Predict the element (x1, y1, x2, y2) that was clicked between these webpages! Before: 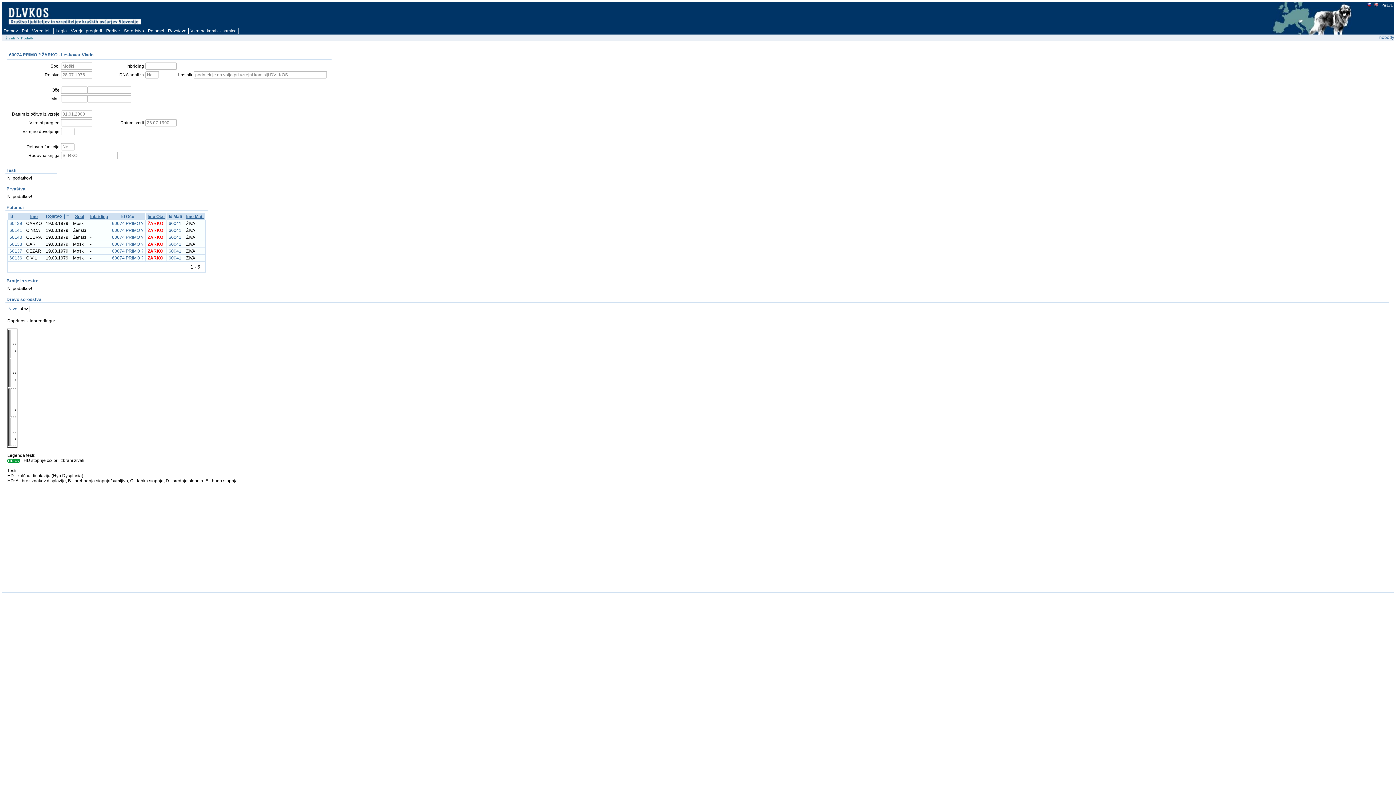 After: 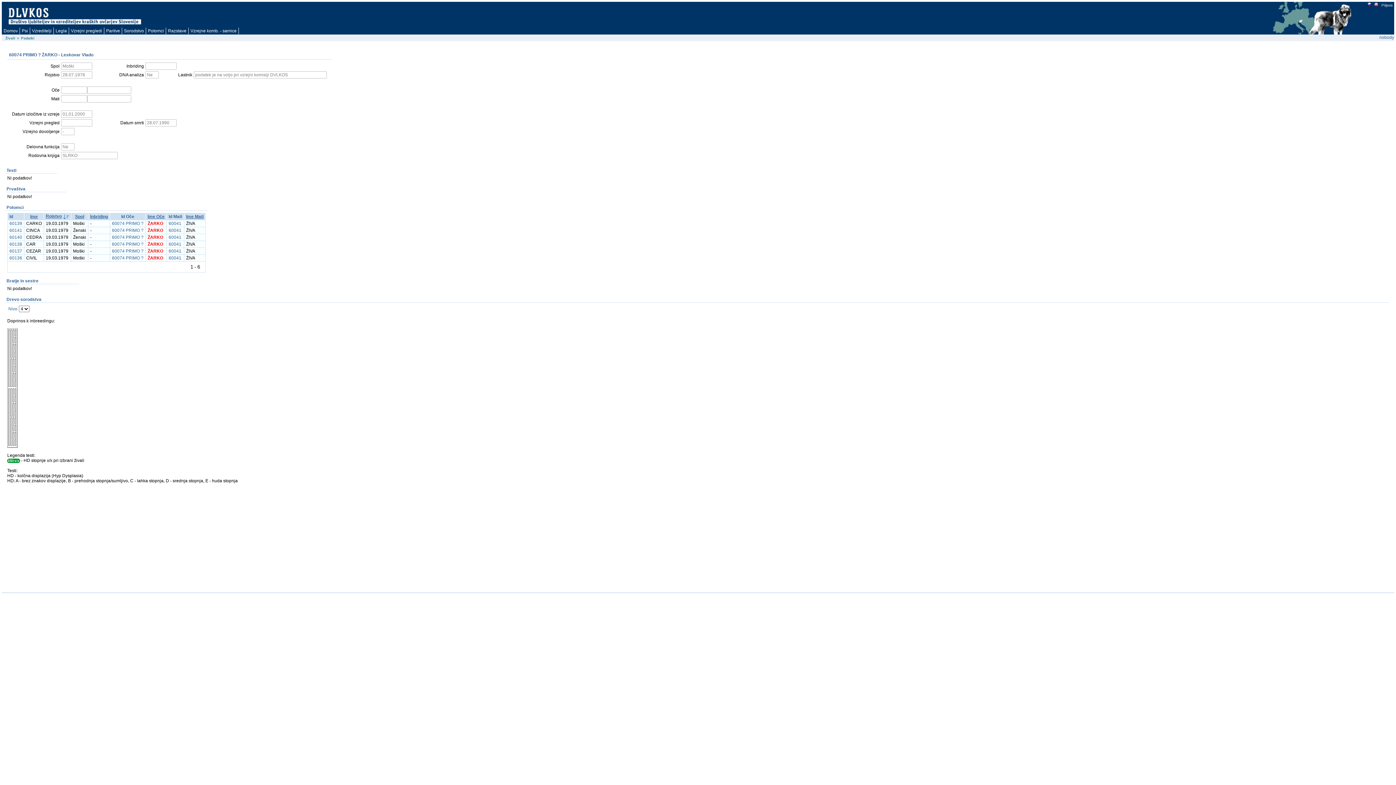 Action: label: 60074 PRIMO ? bbox: (112, 234, 143, 240)